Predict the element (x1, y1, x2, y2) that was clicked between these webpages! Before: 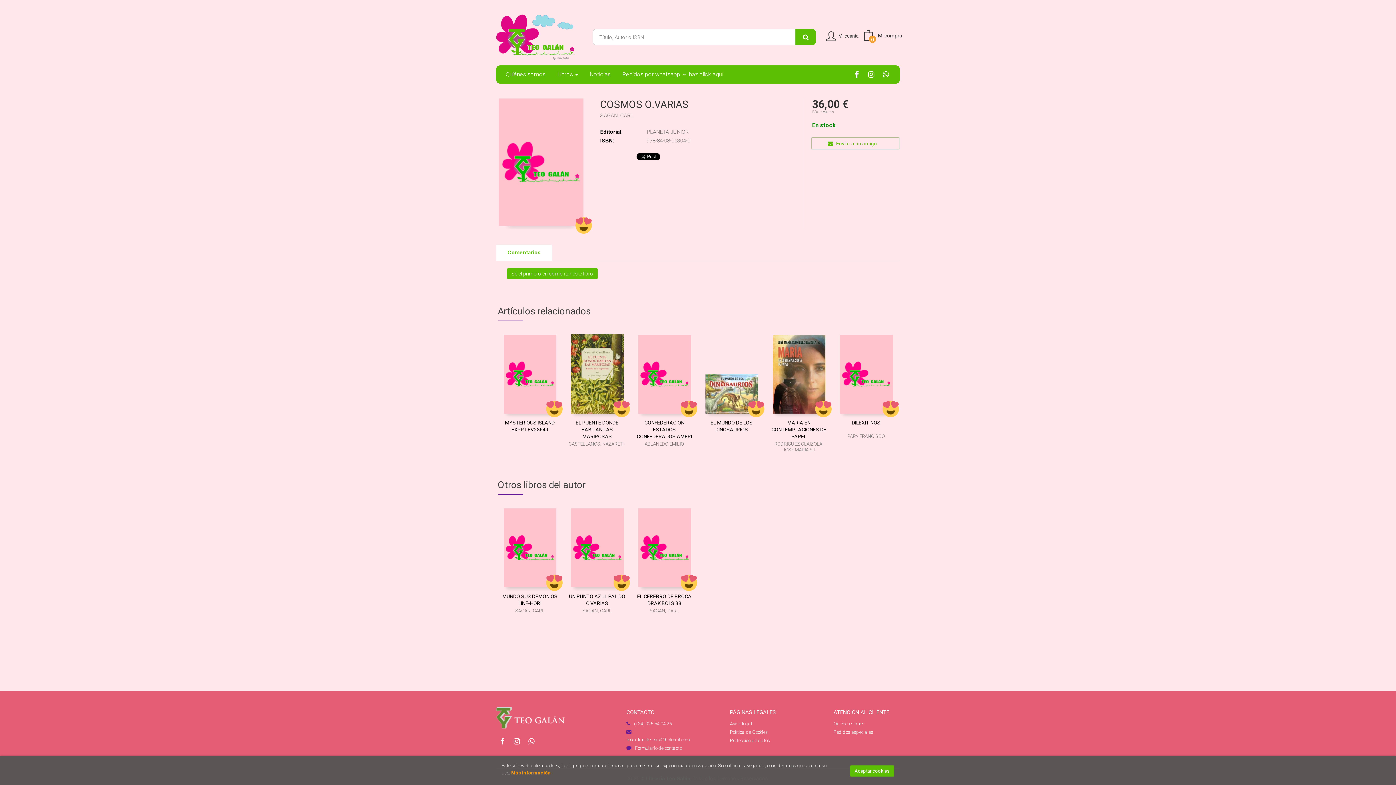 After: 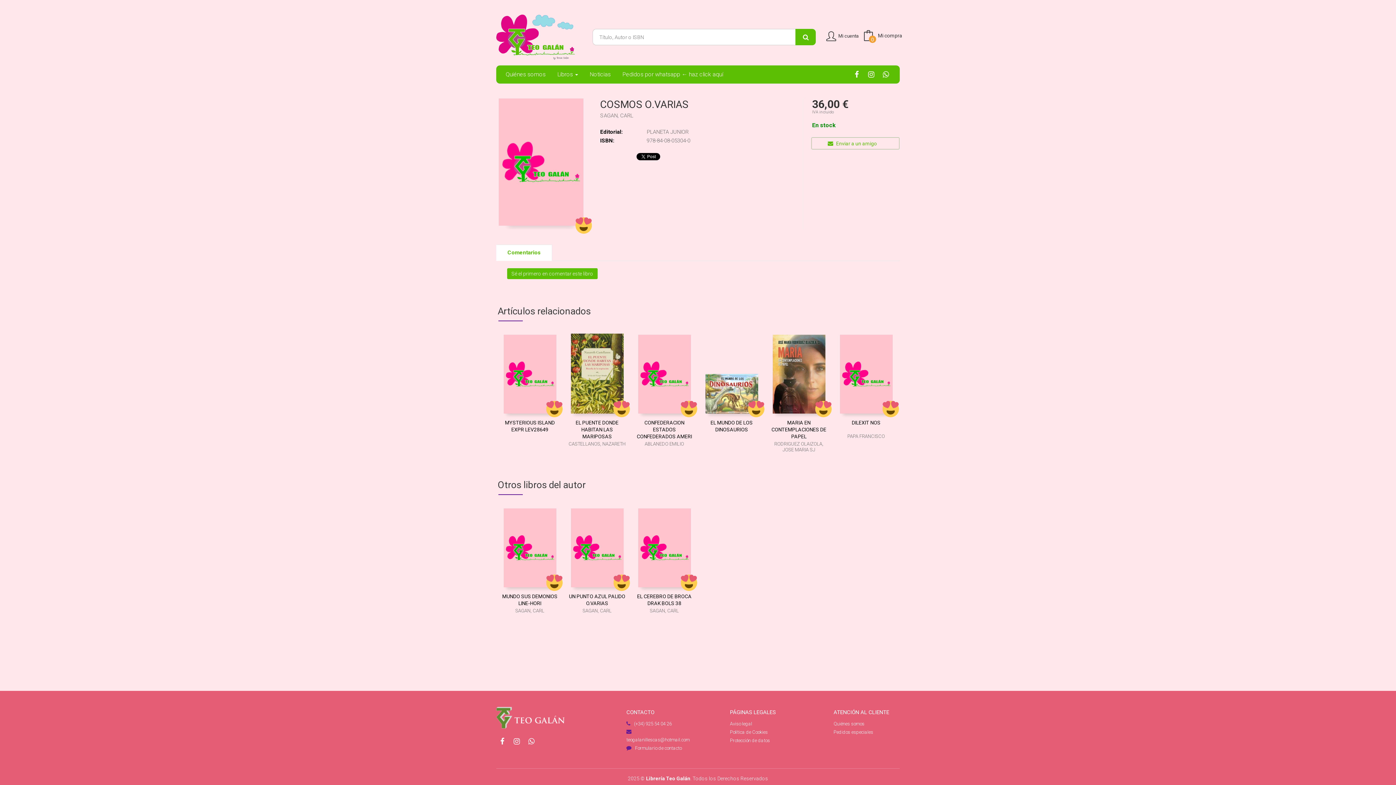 Action: bbox: (850, 765, 894, 777) label: Close